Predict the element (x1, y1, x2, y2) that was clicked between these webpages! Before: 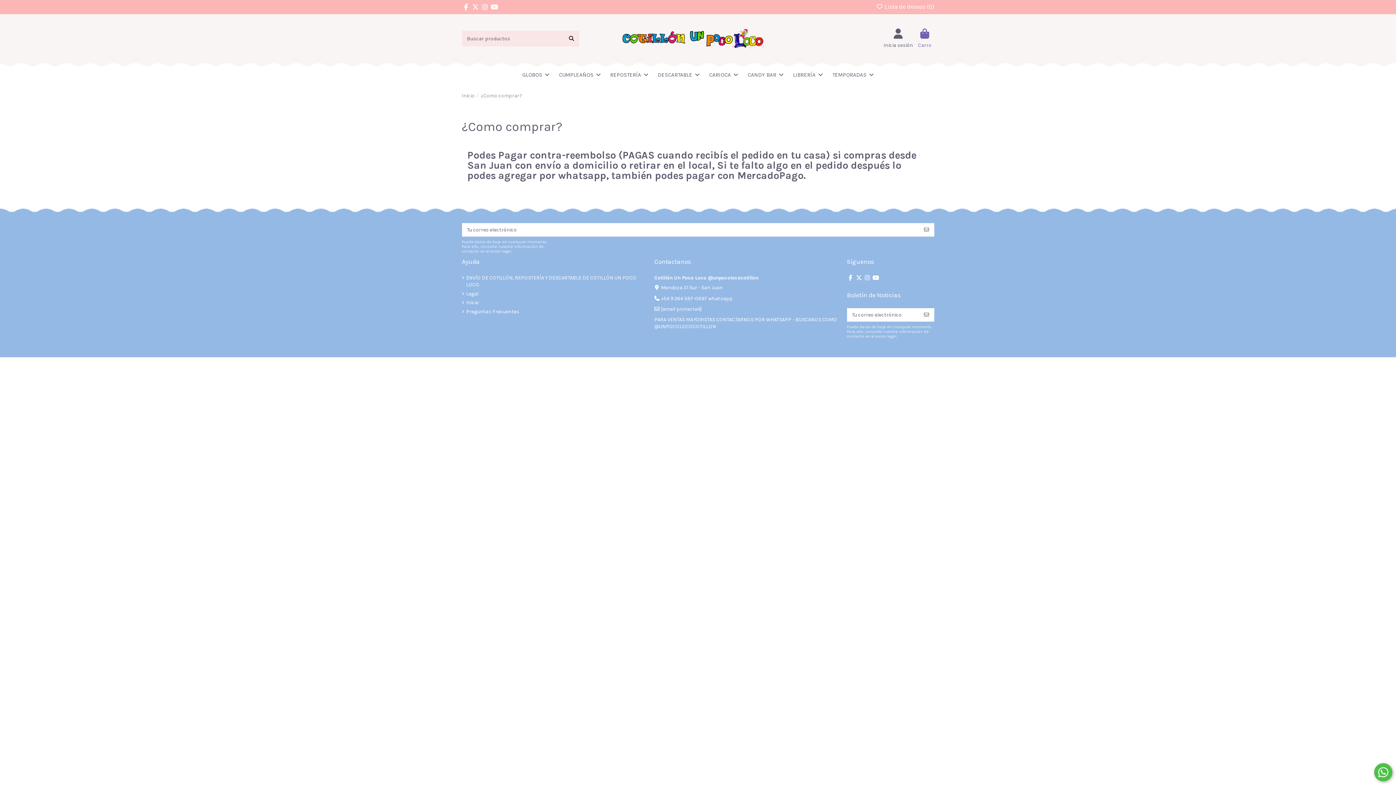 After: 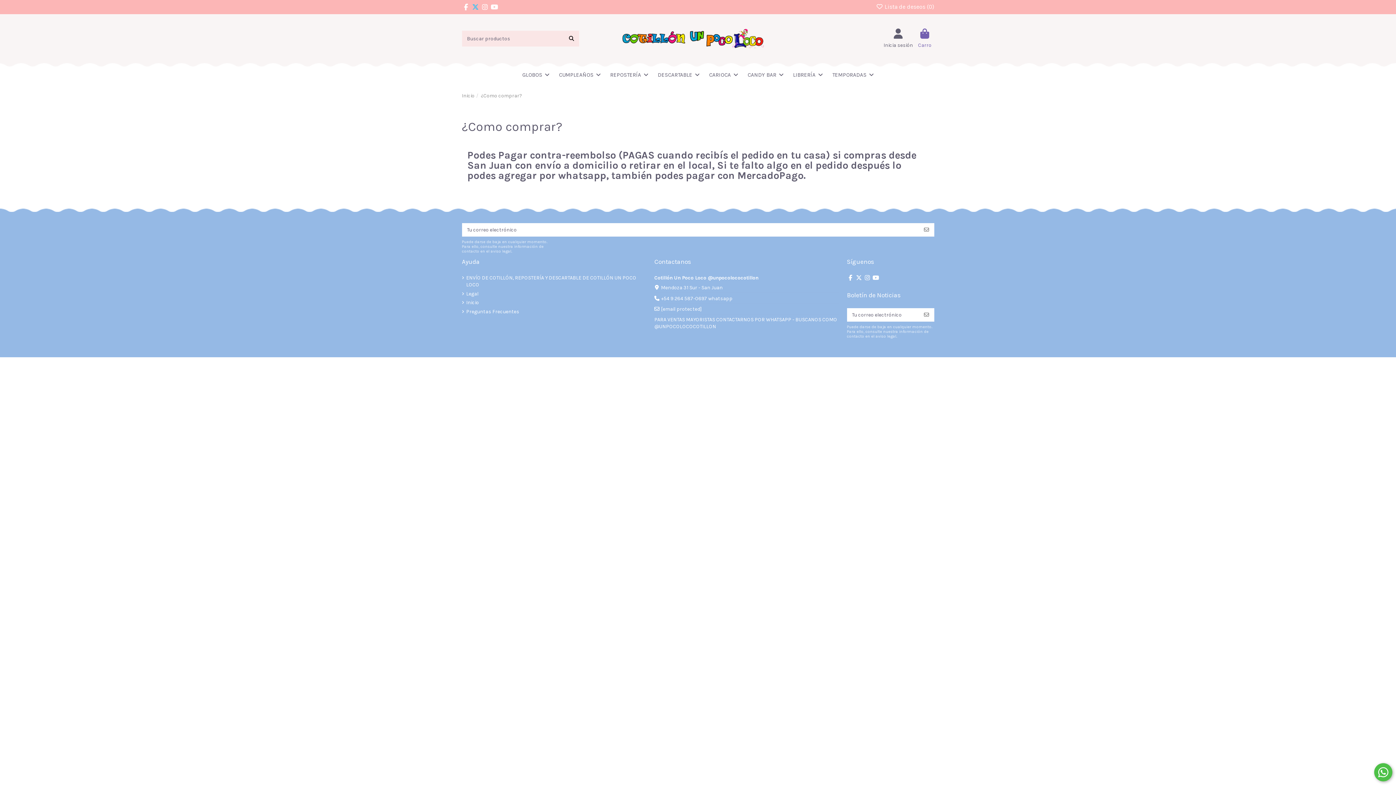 Action: bbox: (471, 3, 479, 11)